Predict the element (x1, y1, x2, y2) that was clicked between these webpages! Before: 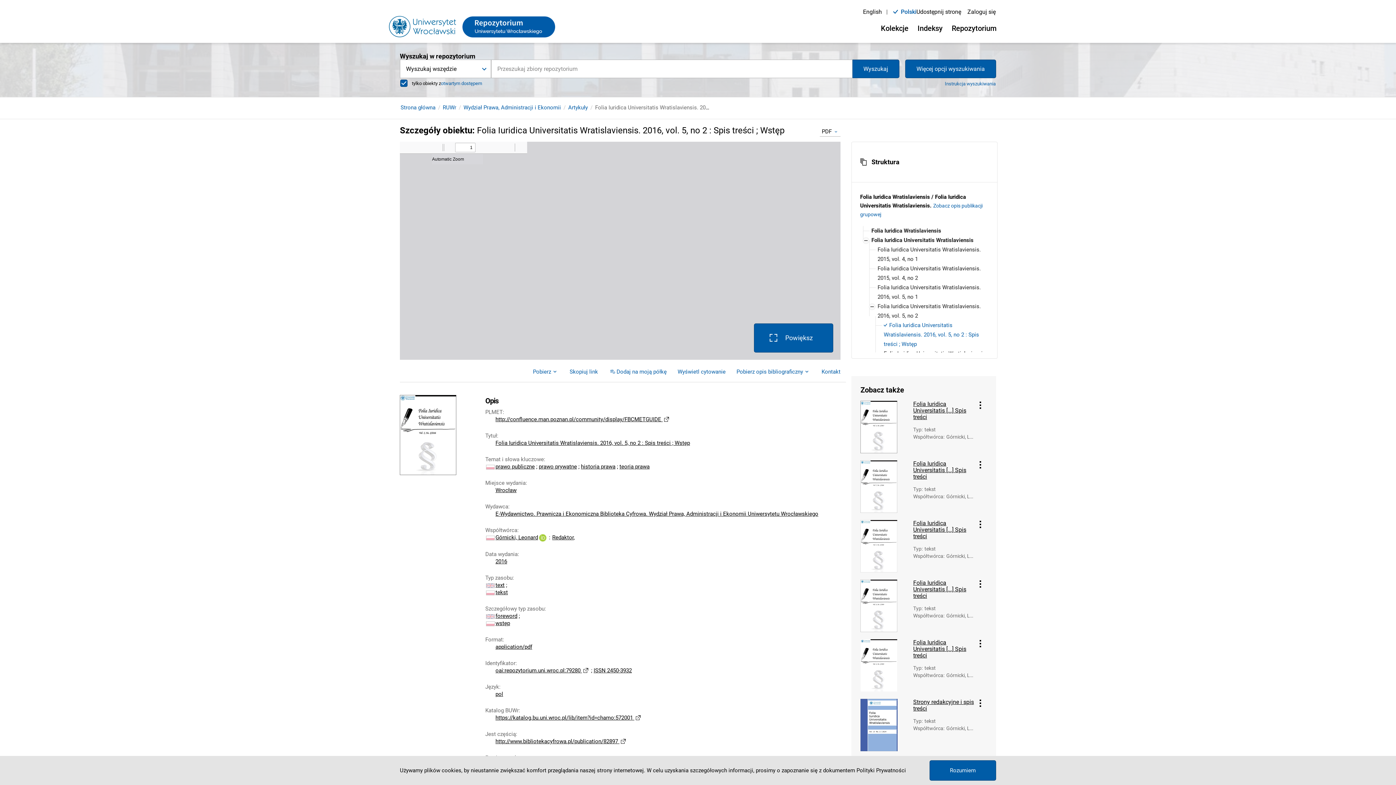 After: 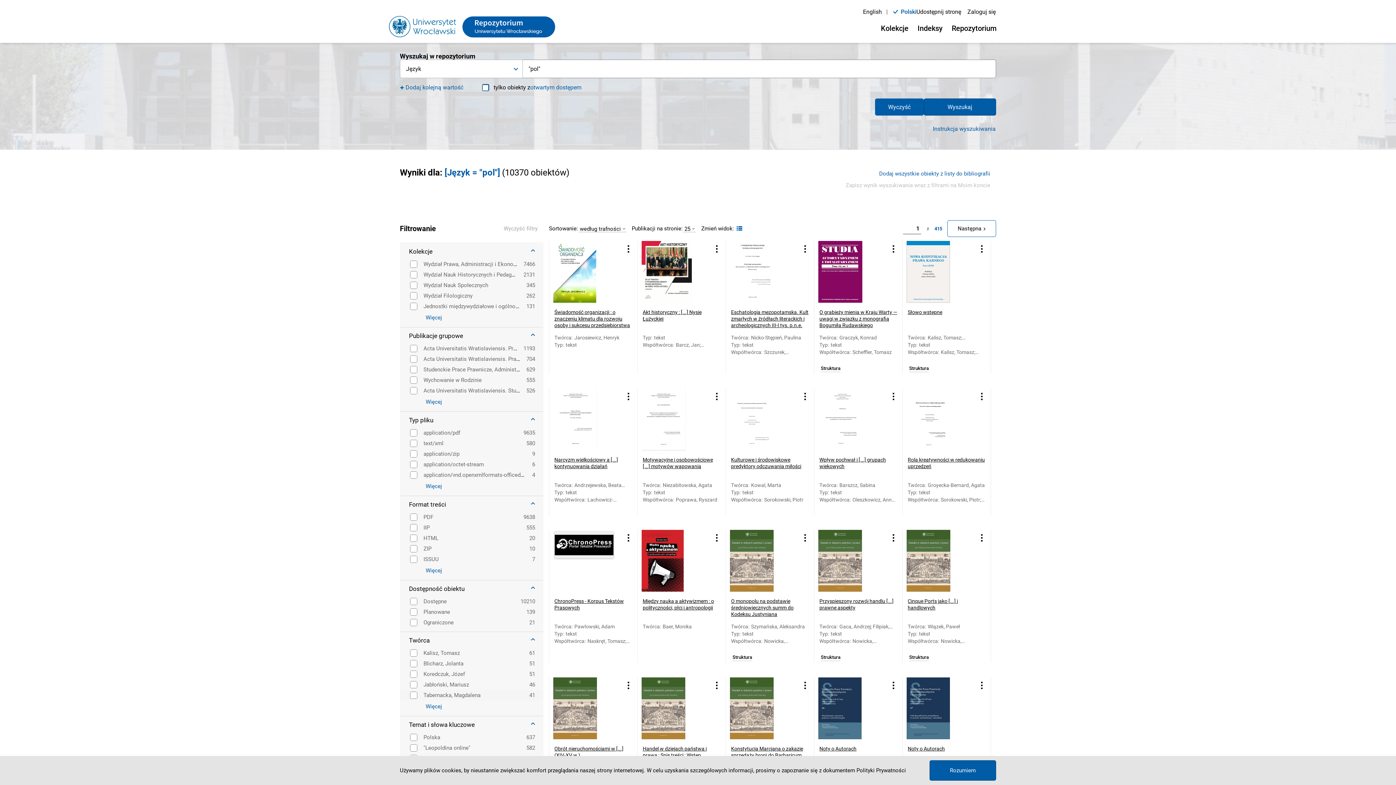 Action: bbox: (495, 691, 503, 697) label: pol